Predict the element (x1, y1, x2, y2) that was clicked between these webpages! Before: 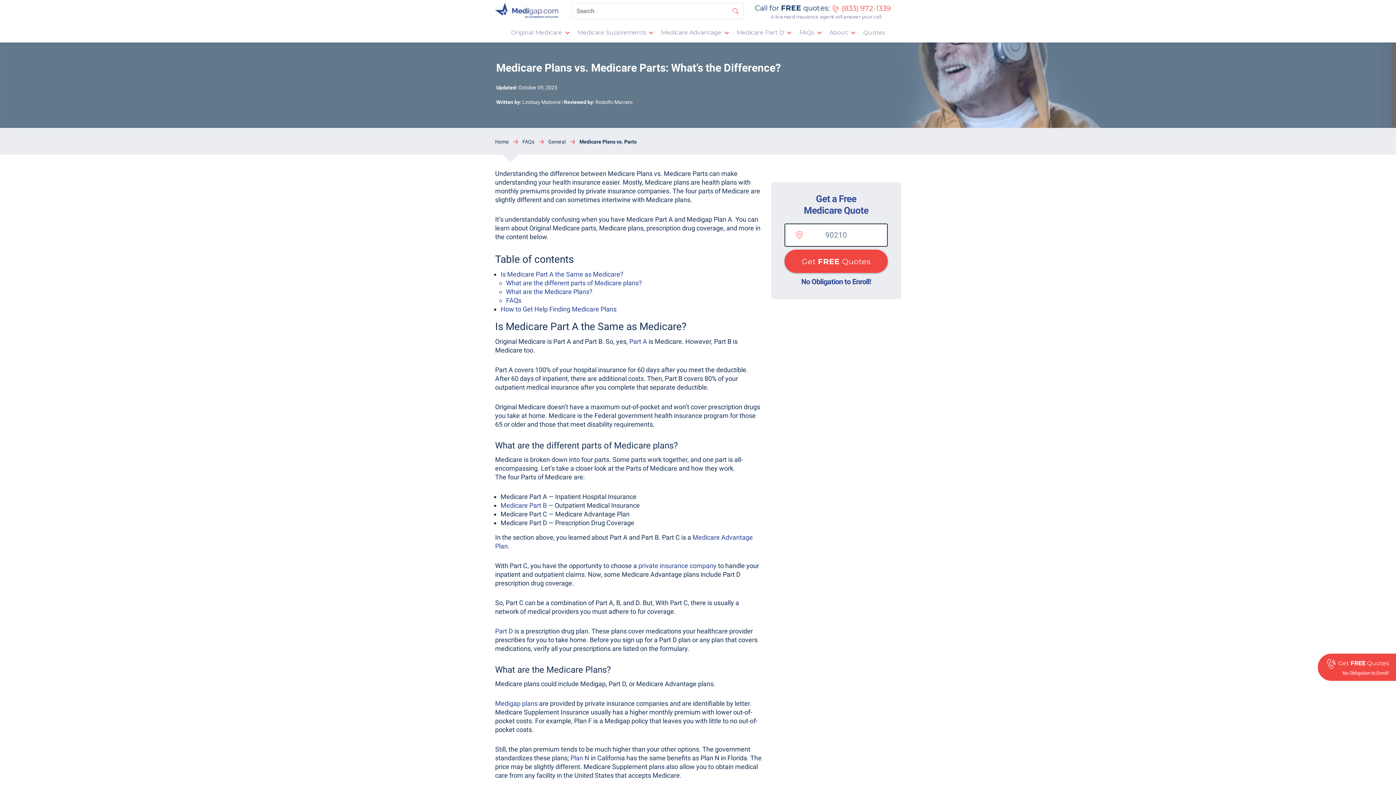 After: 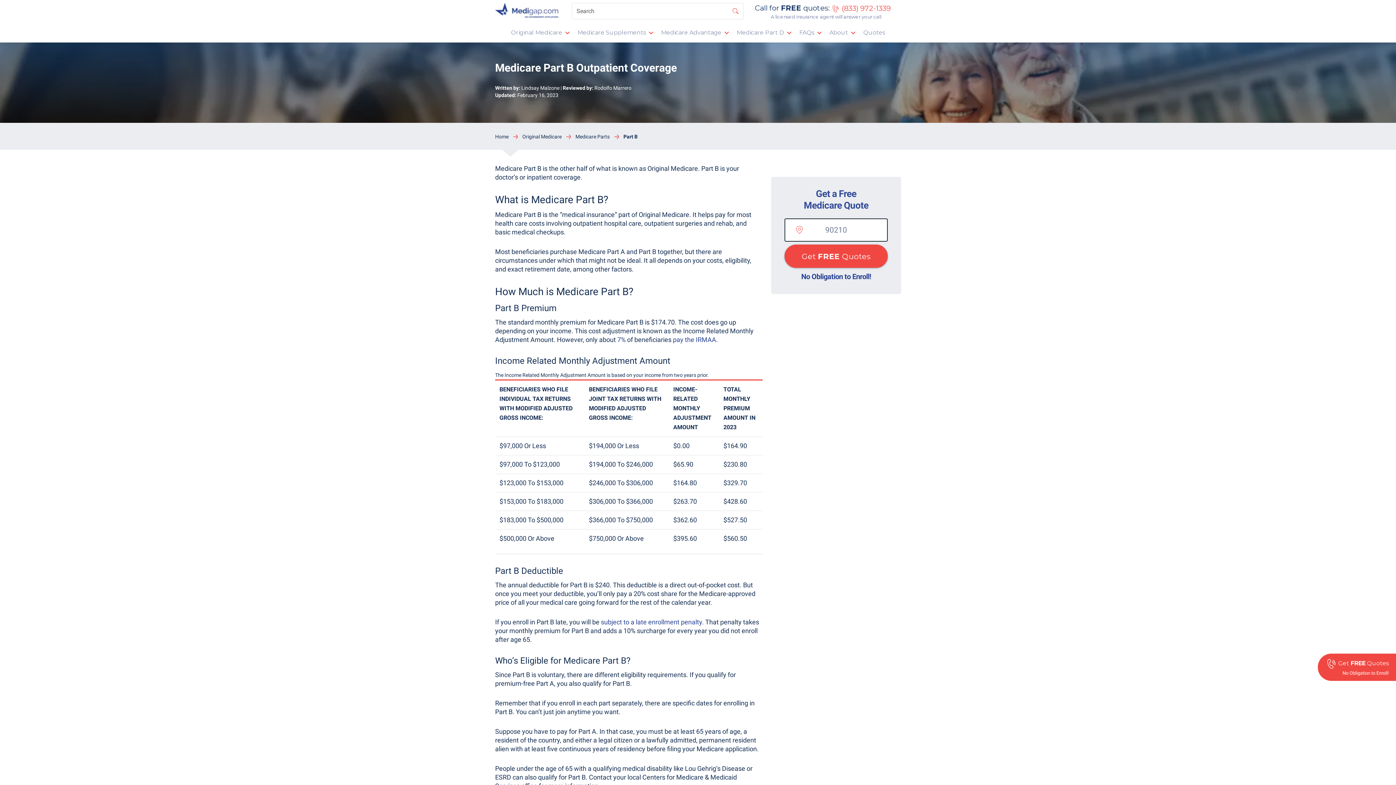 Action: bbox: (500, 501, 546, 509) label: Medicare Part B